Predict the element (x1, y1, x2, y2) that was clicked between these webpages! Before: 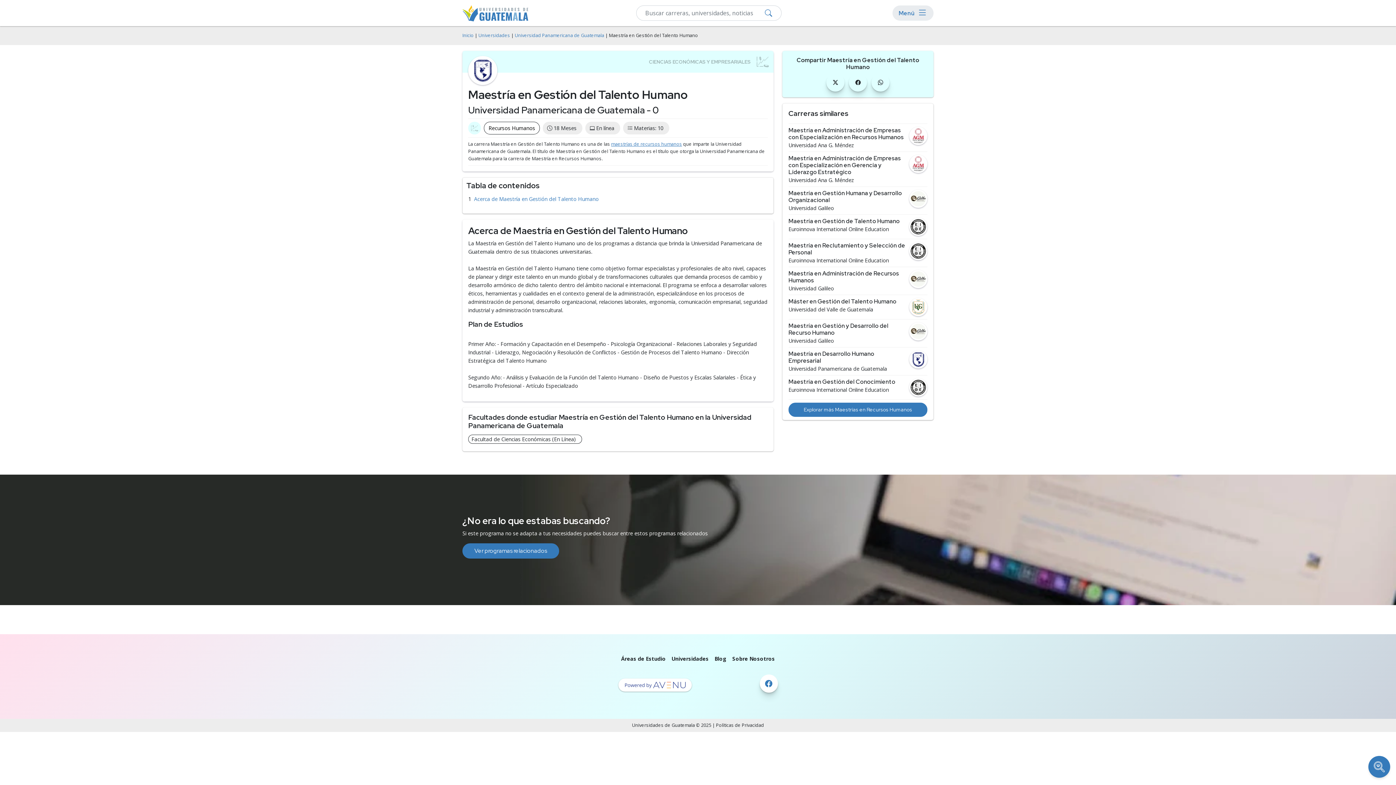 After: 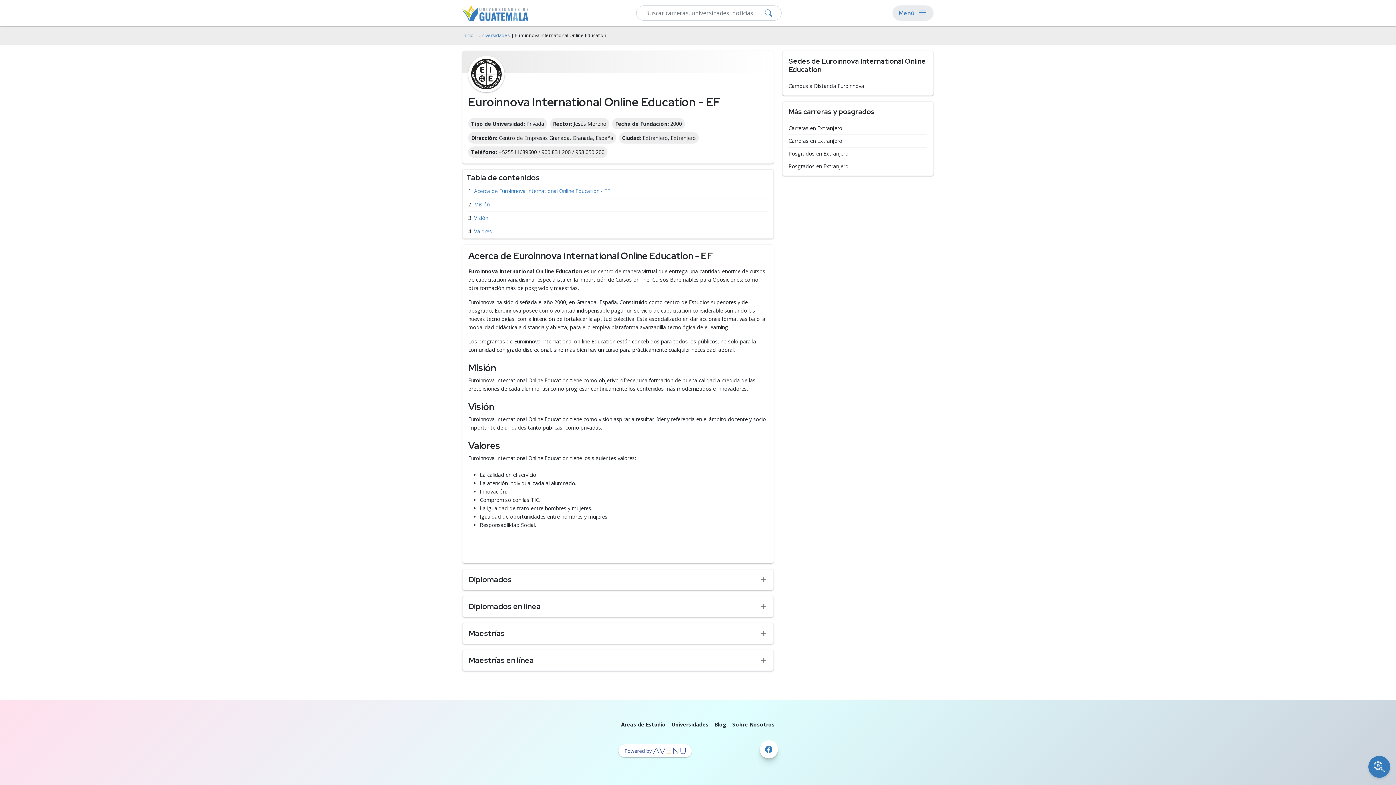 Action: bbox: (909, 217, 927, 236)